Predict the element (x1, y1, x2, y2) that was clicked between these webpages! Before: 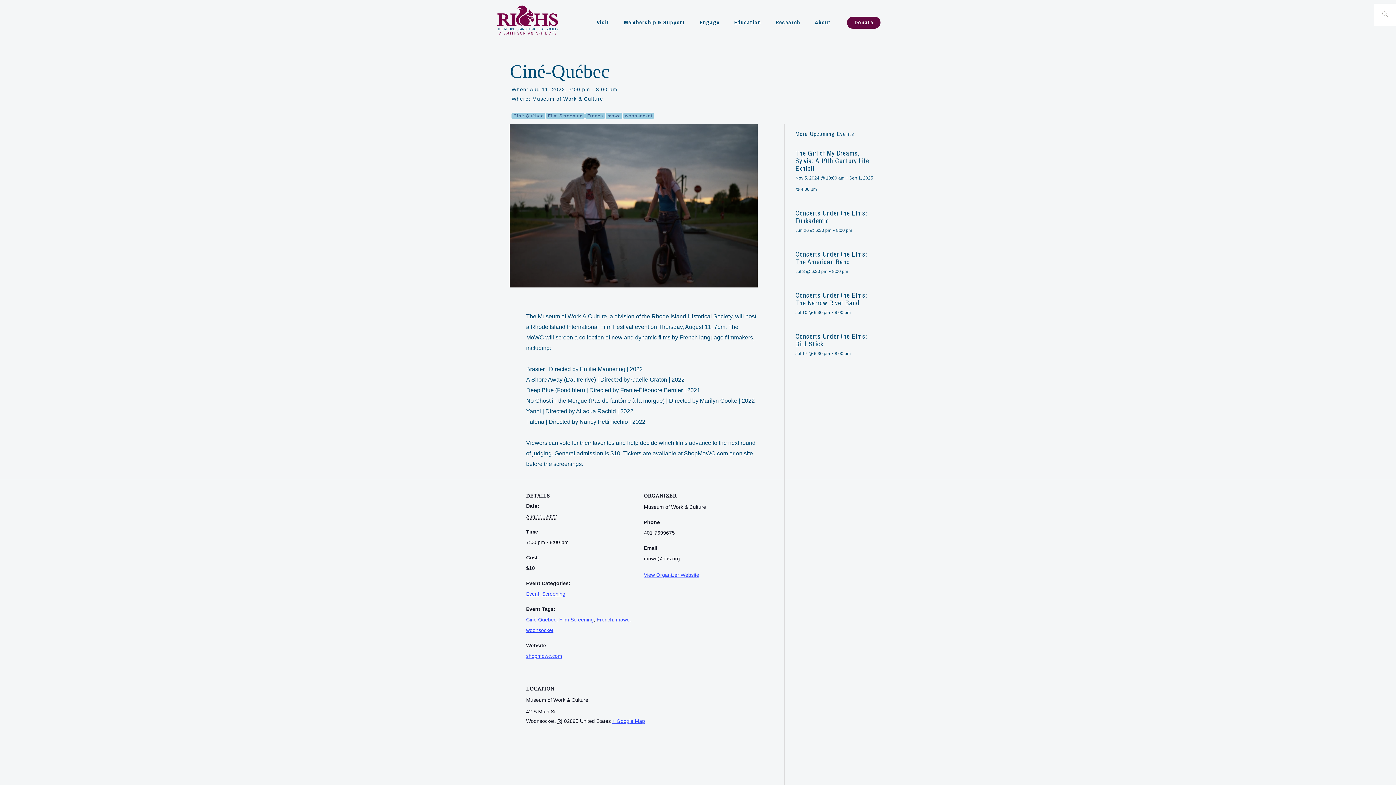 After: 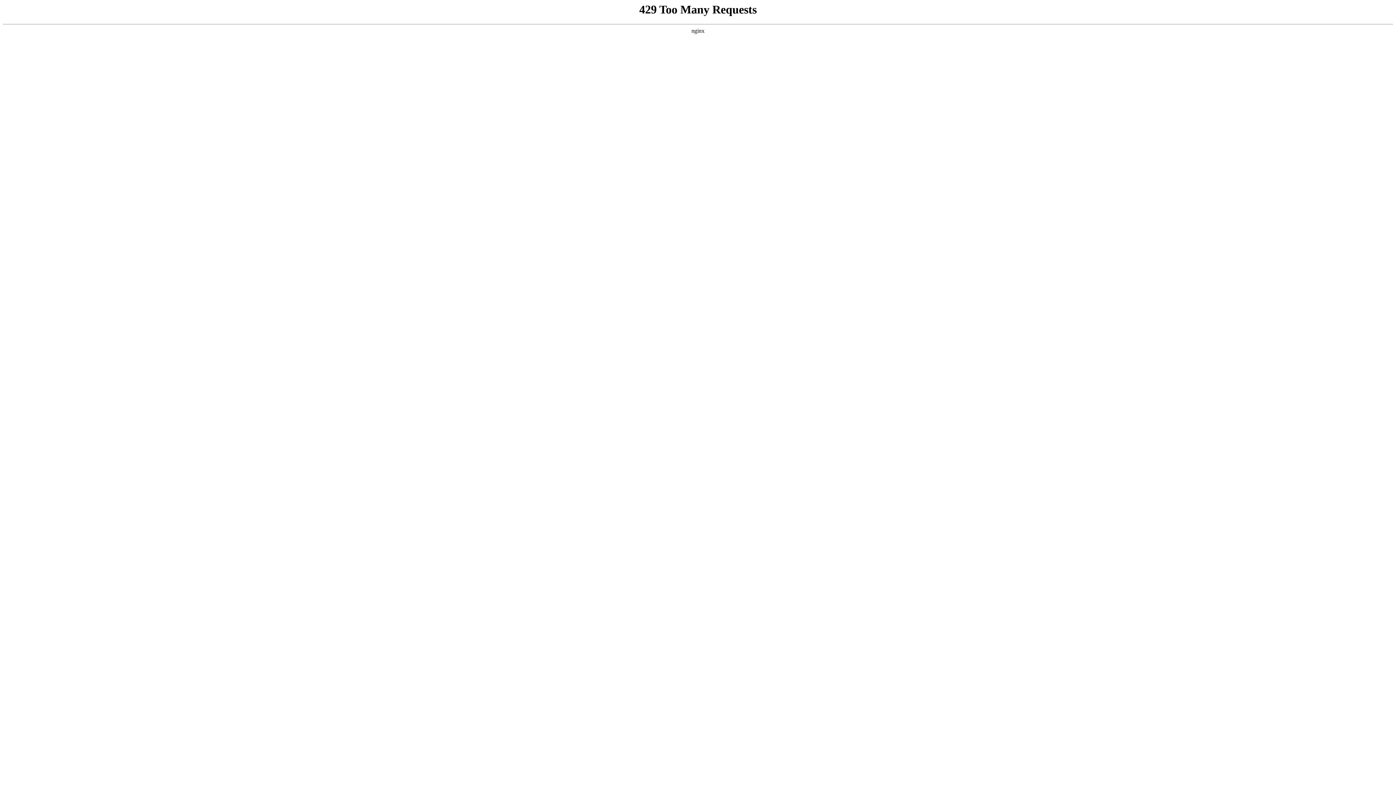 Action: bbox: (644, 572, 699, 578) label: View Organizer Website